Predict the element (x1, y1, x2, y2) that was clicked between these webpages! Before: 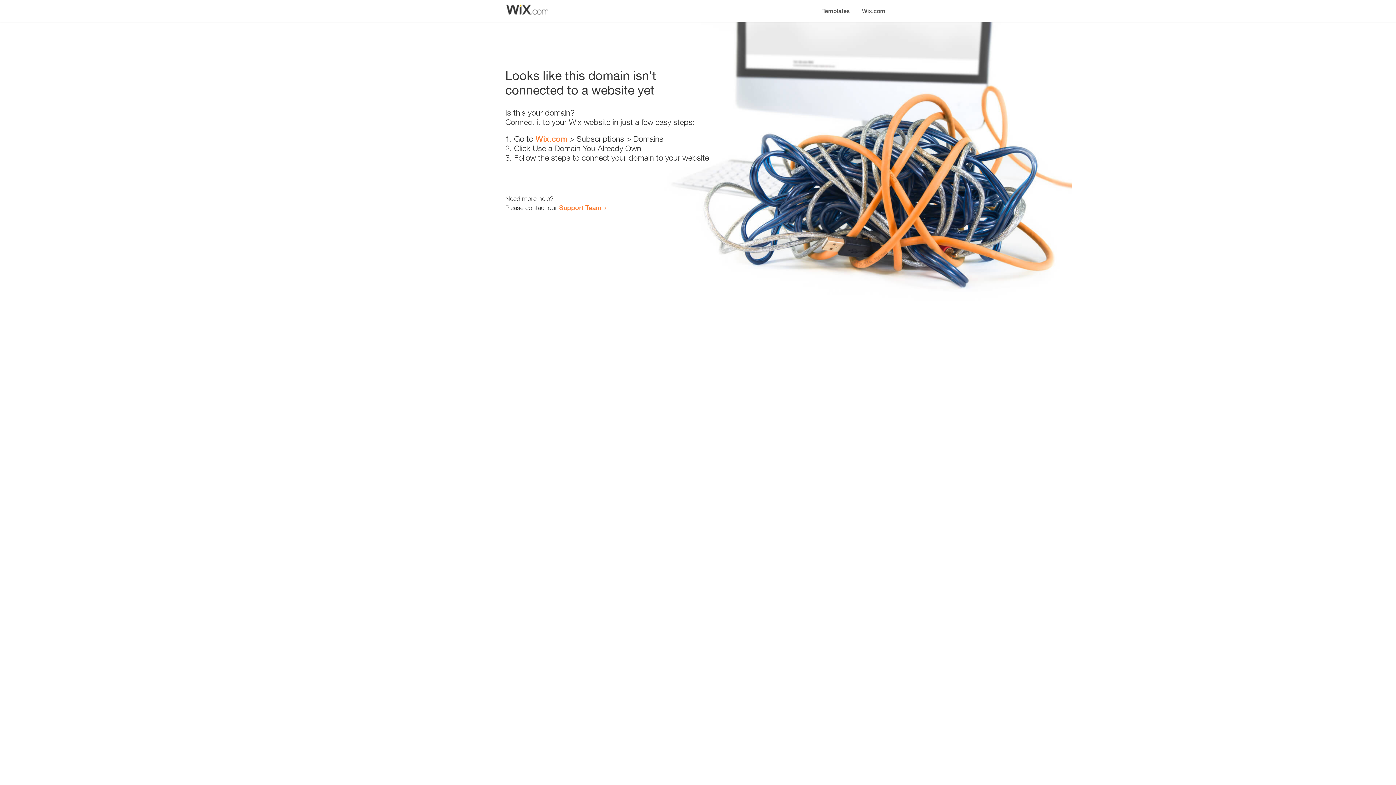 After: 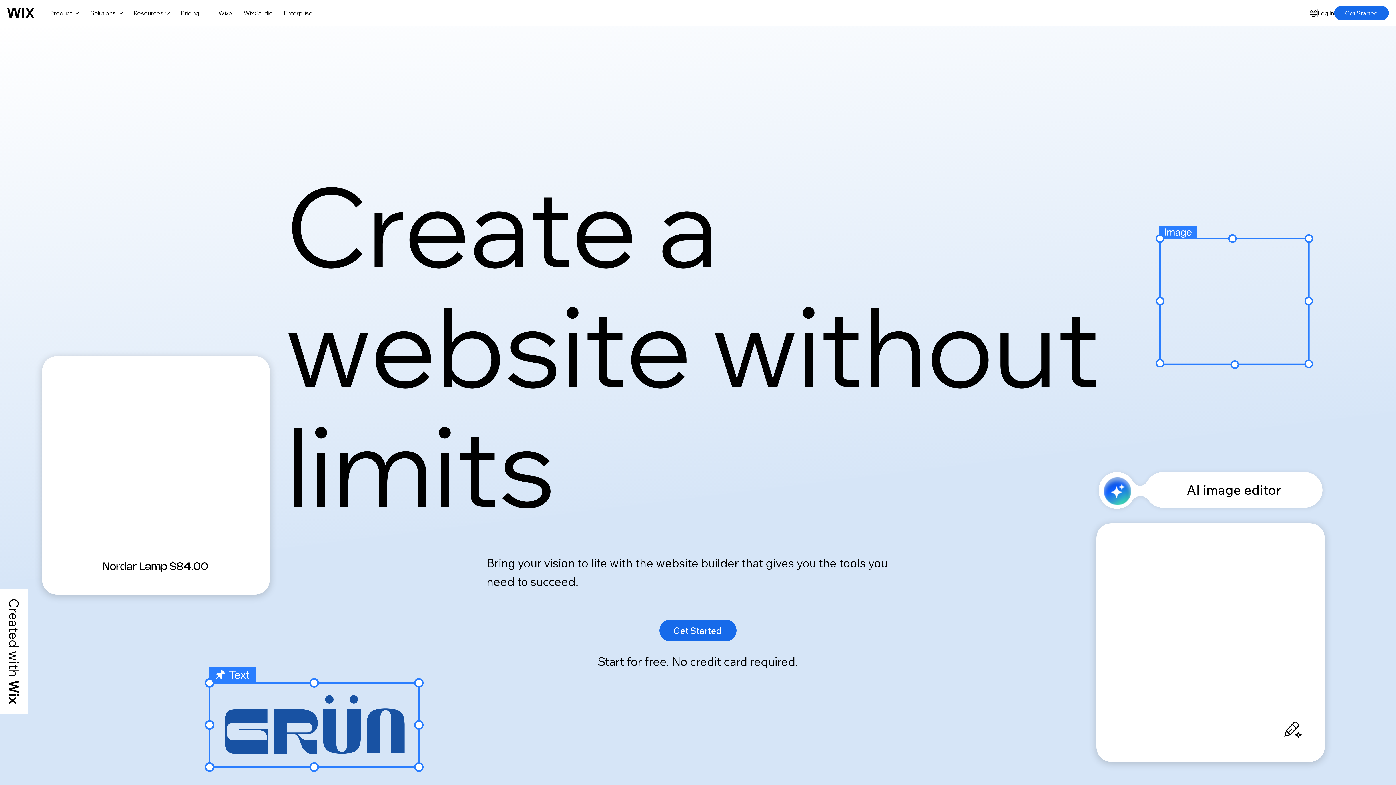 Action: label: Wix.com bbox: (856, 0, 890, 14)